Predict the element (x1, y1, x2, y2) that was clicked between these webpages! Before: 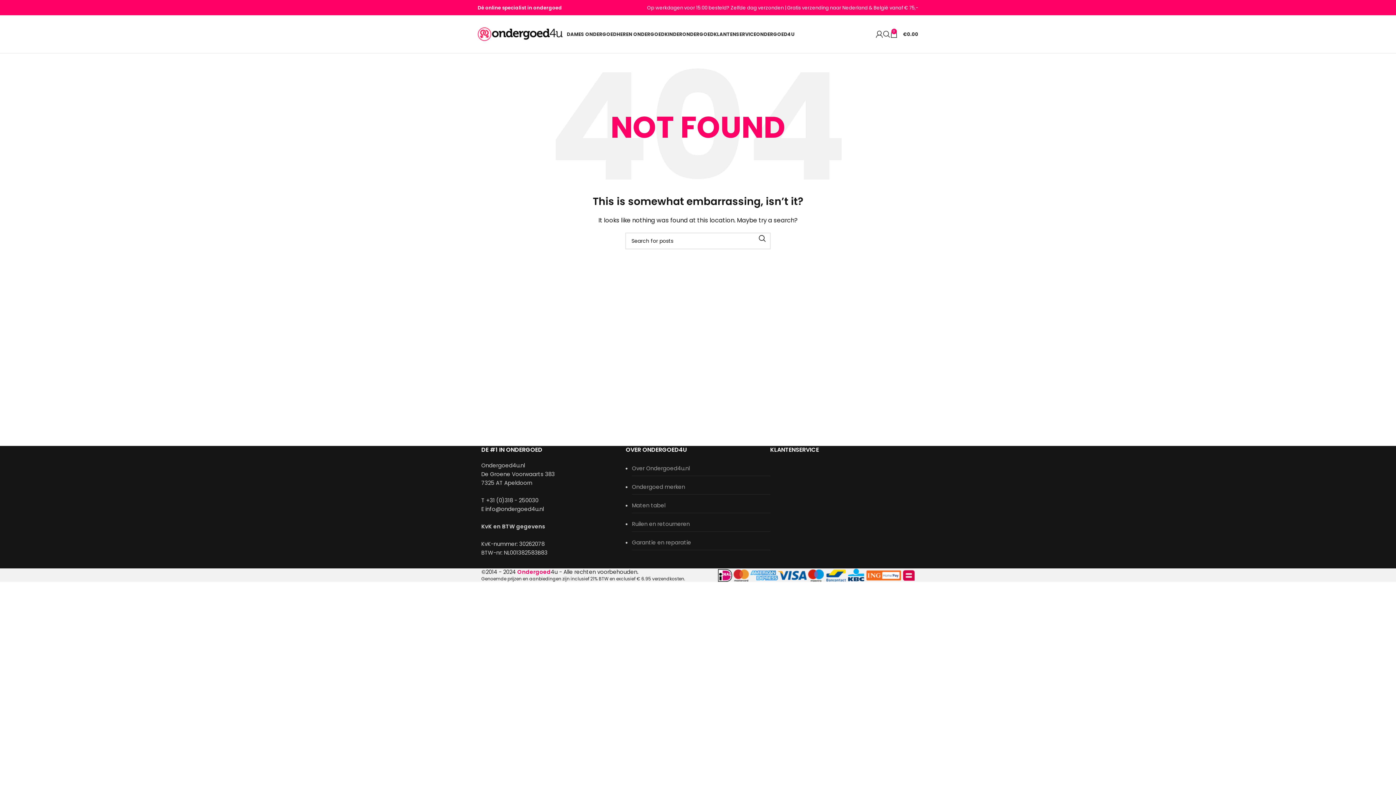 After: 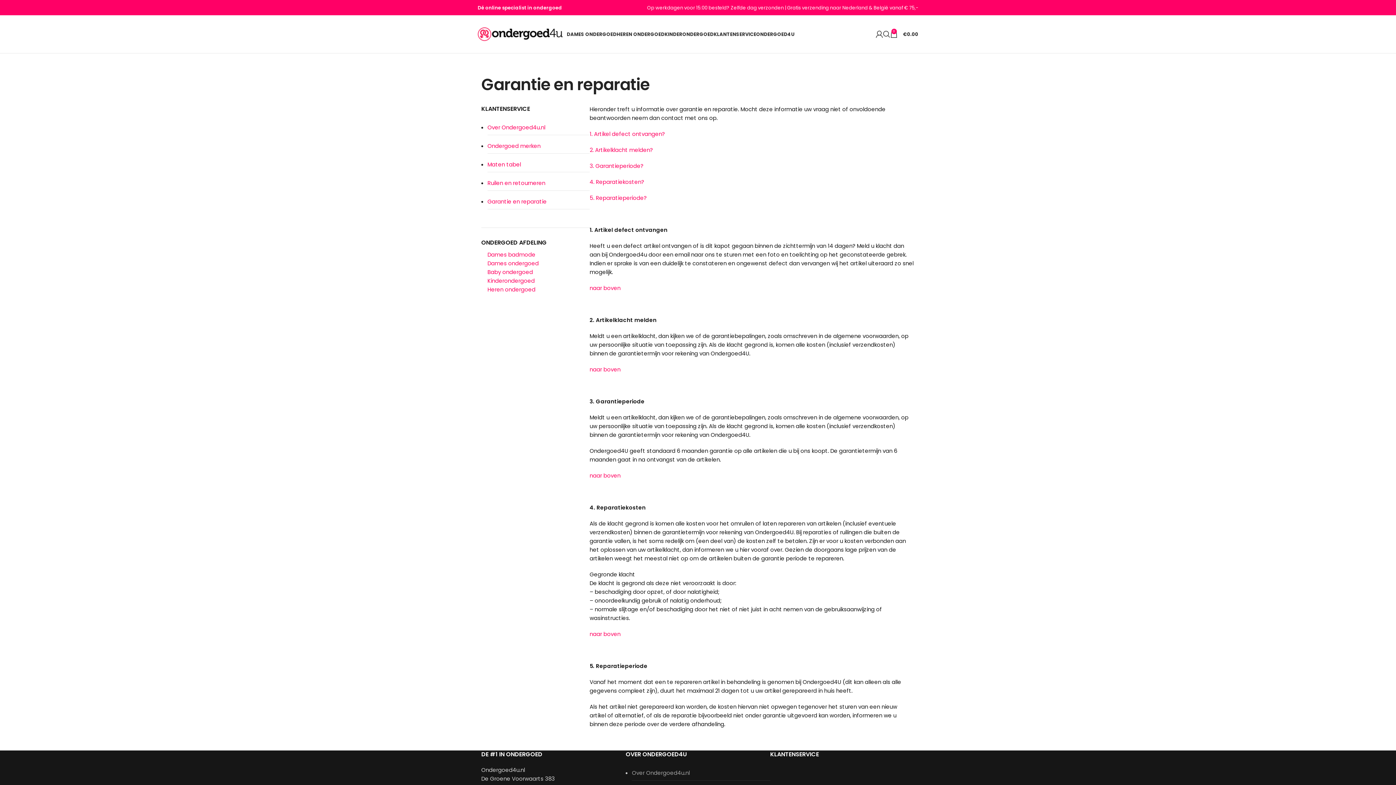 Action: bbox: (632, 538, 691, 546) label: Garantie en reparatie